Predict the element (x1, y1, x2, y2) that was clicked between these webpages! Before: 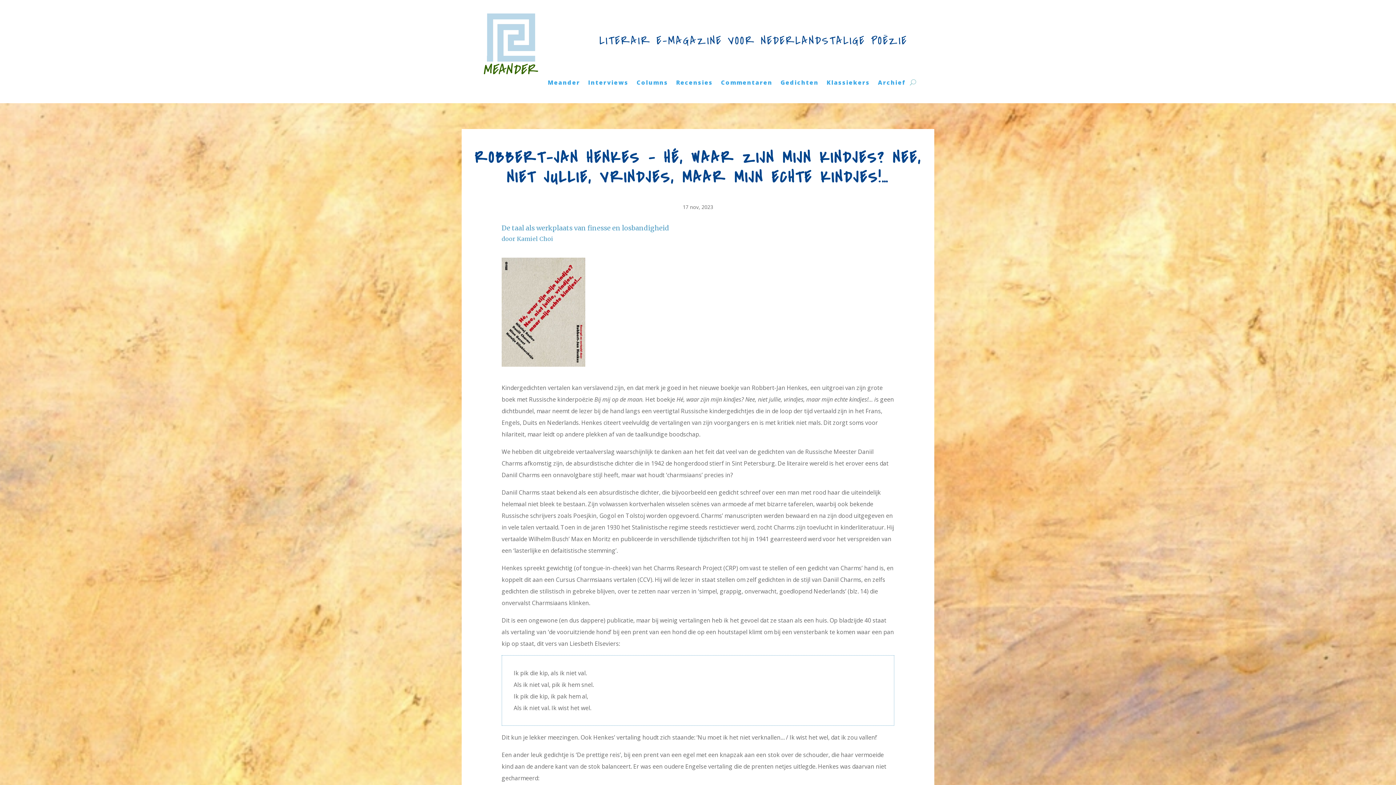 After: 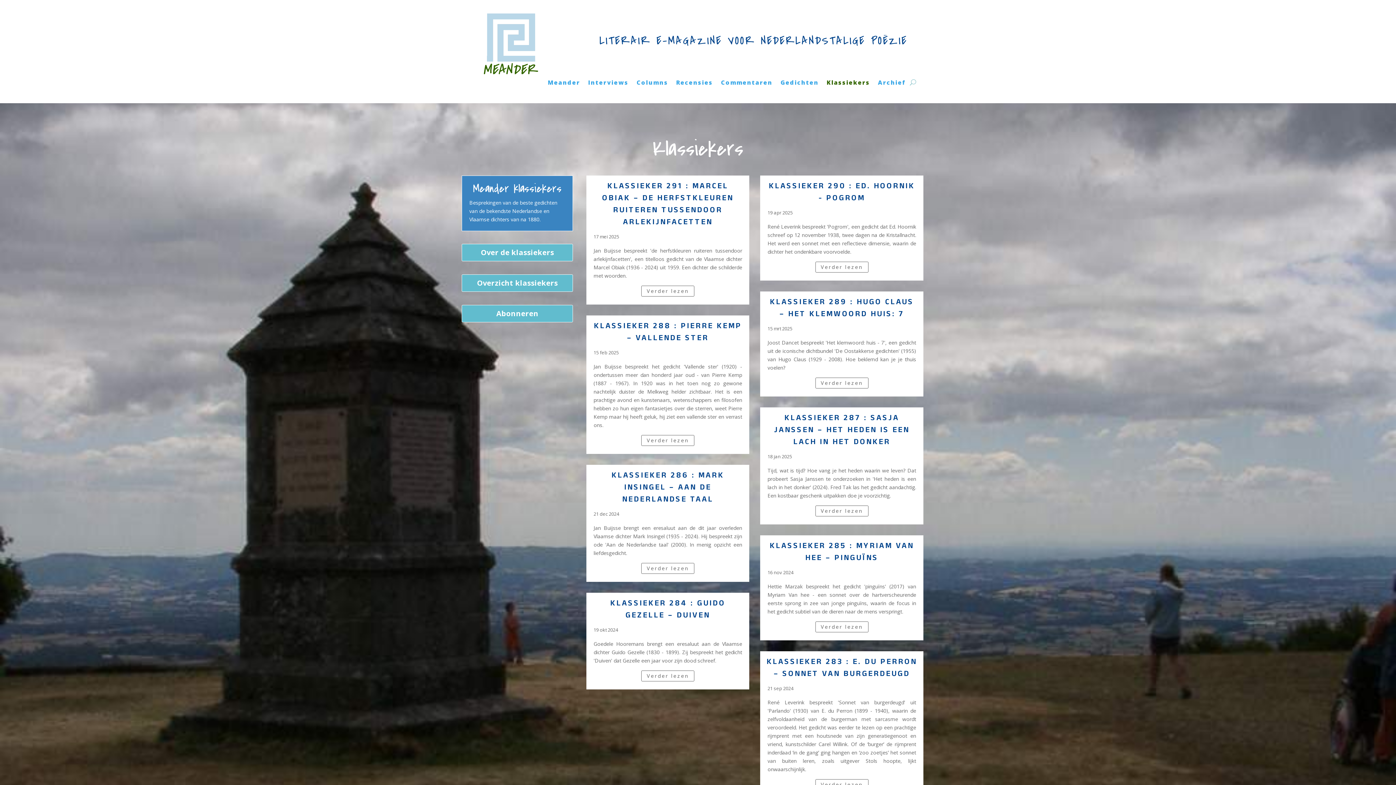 Action: label: Klassiekers bbox: (826, 79, 870, 87)